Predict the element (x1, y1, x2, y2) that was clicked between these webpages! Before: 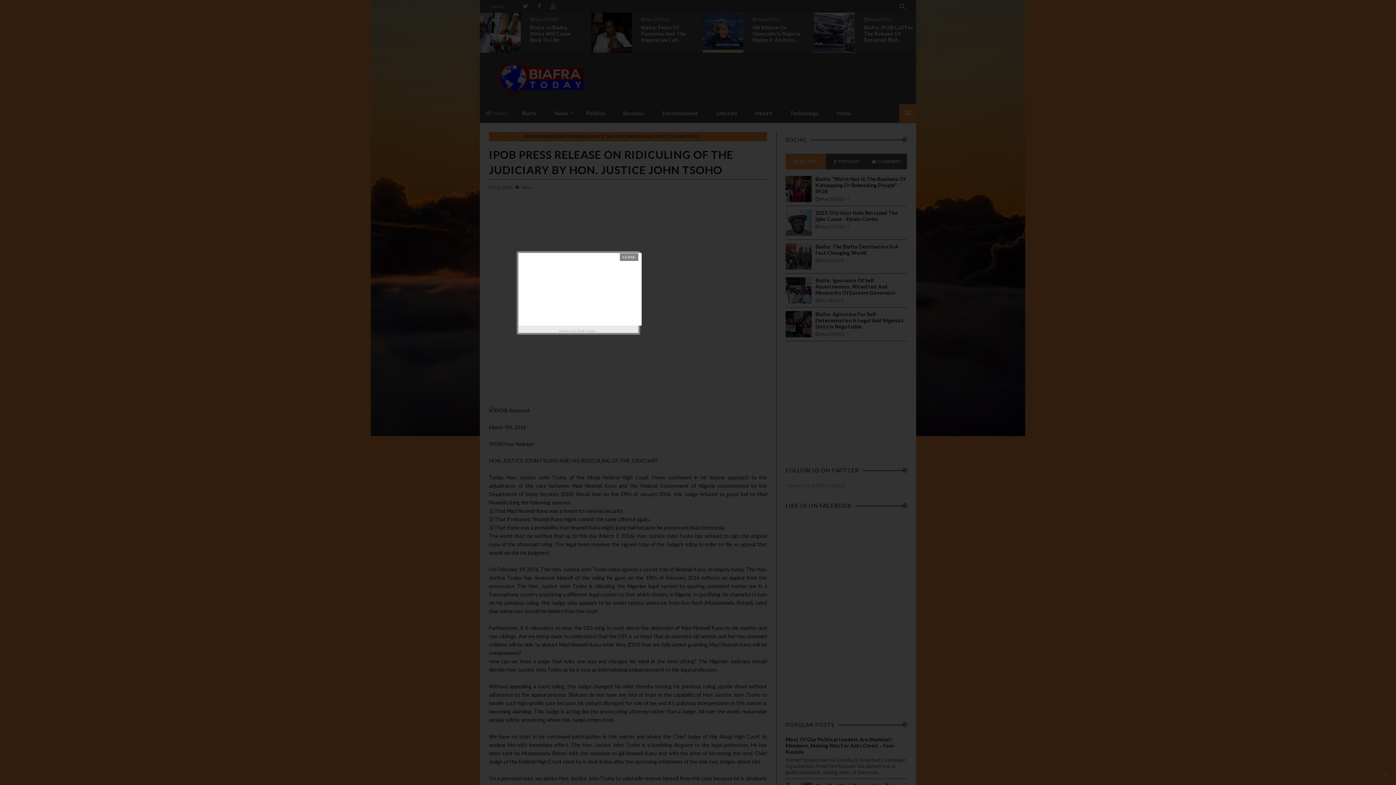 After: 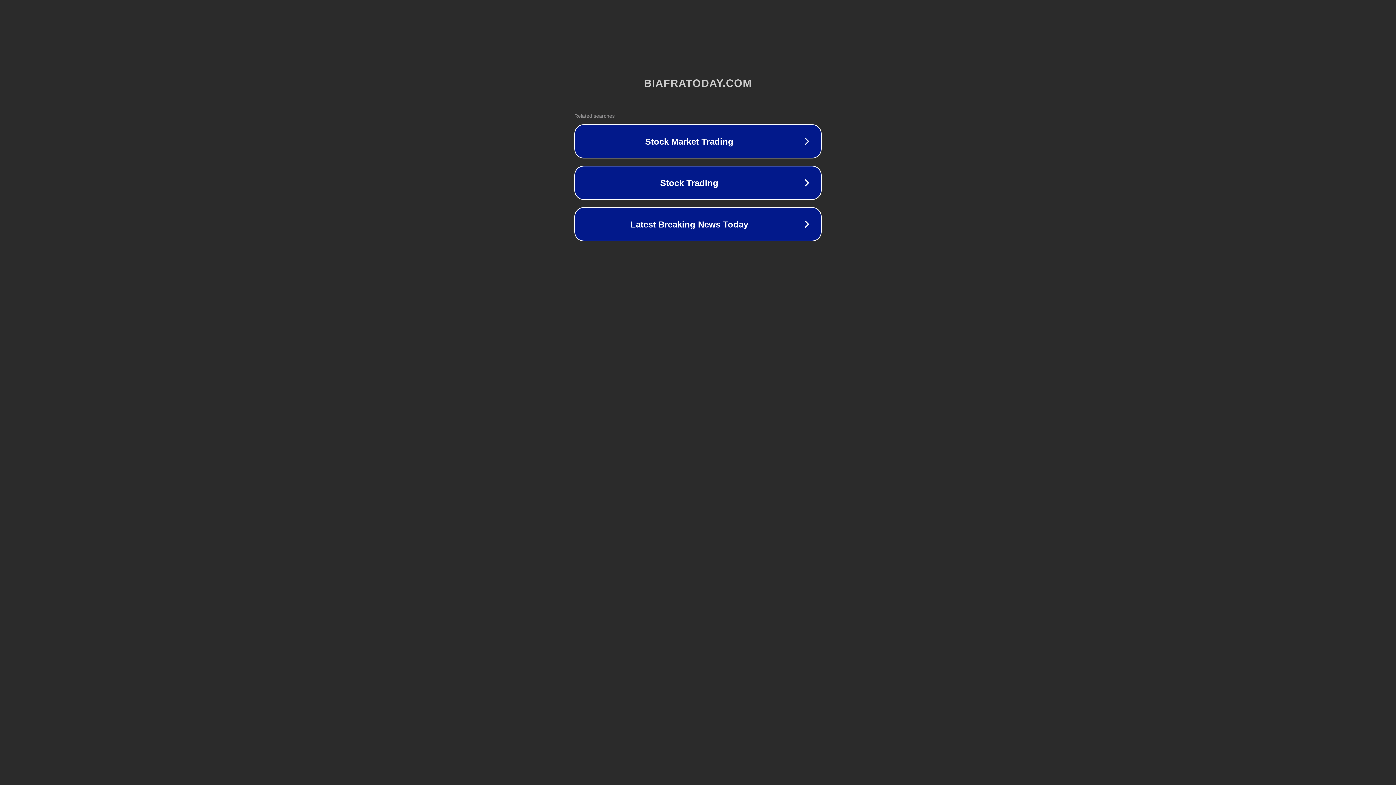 Action: label: Biafra Today bbox: (578, 327, 597, 334)